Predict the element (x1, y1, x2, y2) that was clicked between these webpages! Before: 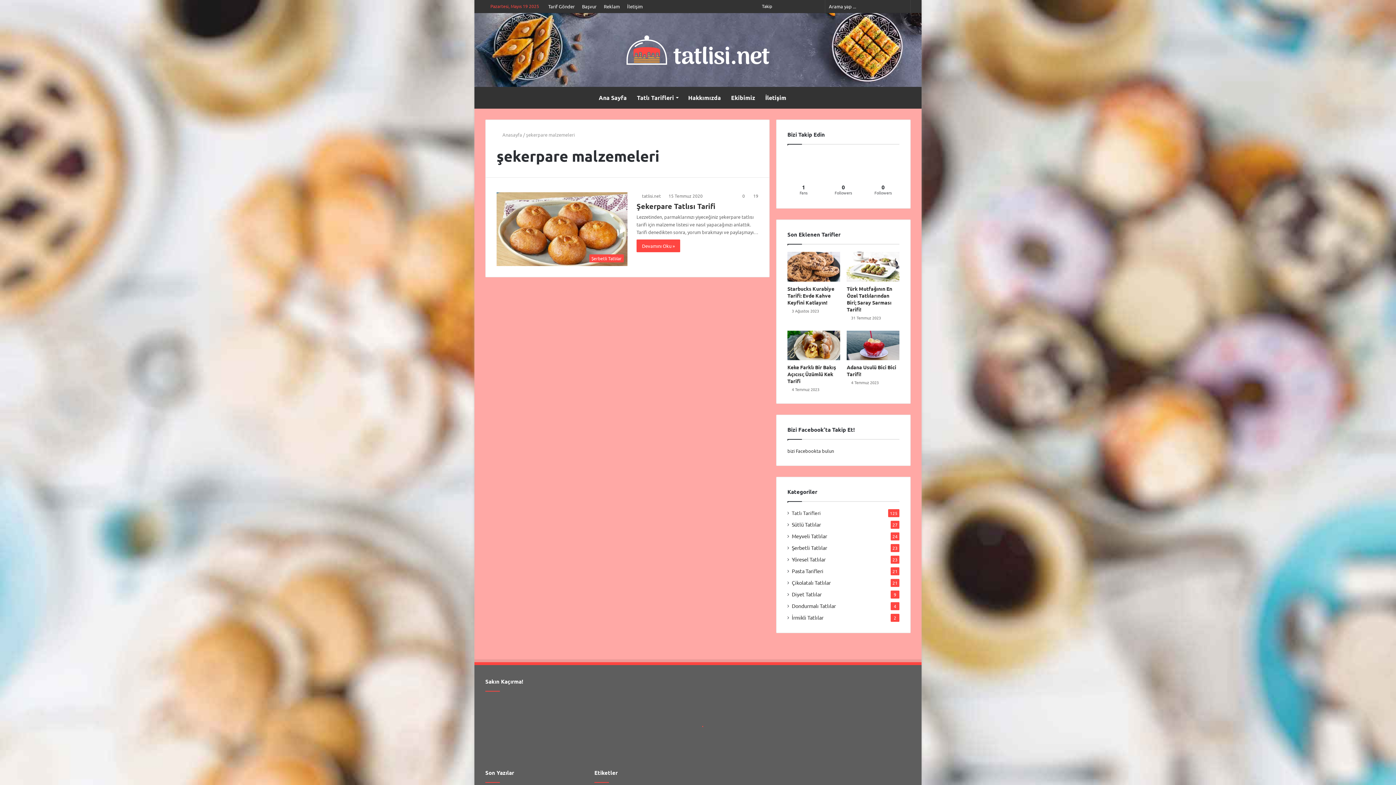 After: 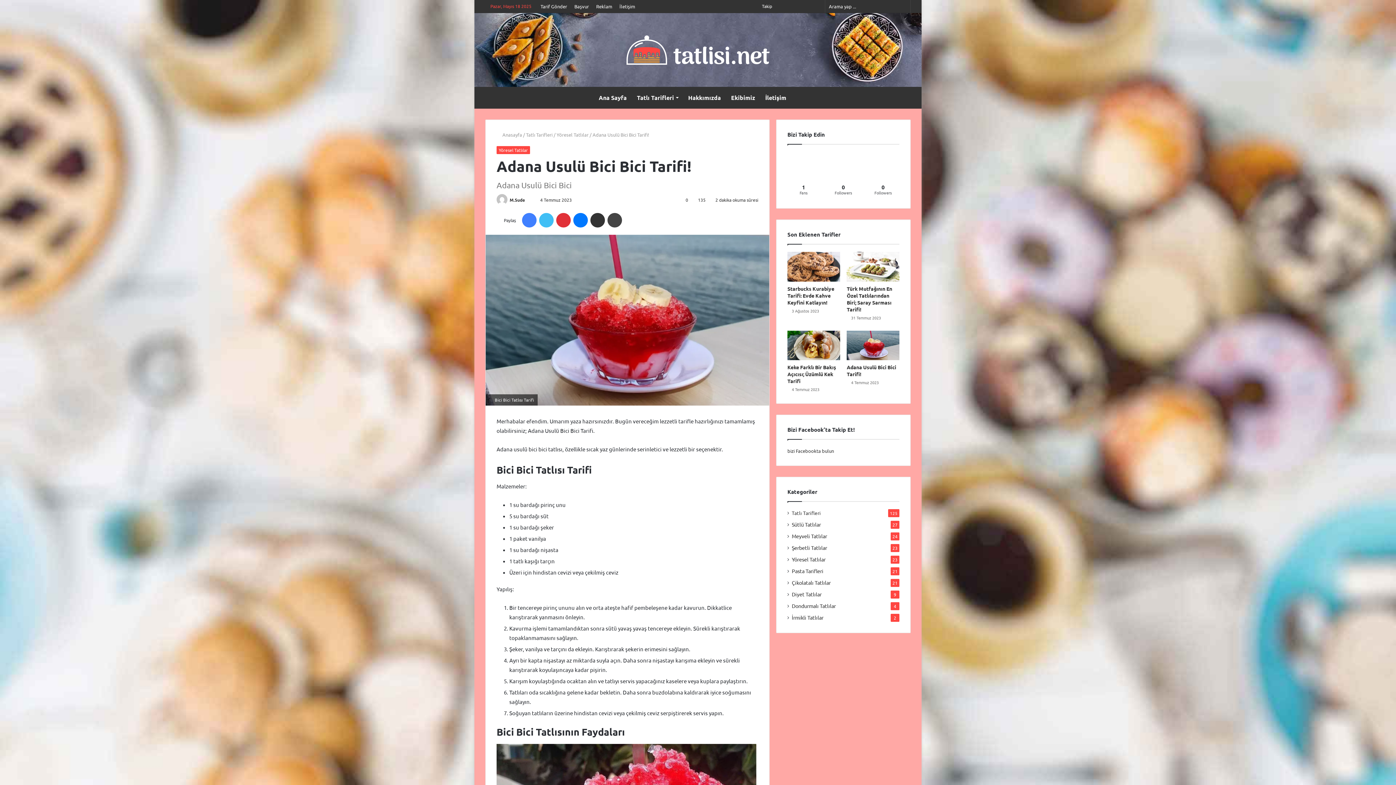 Action: bbox: (847, 330, 899, 360) label: Adana Usulü Bici Bici Tarifi!